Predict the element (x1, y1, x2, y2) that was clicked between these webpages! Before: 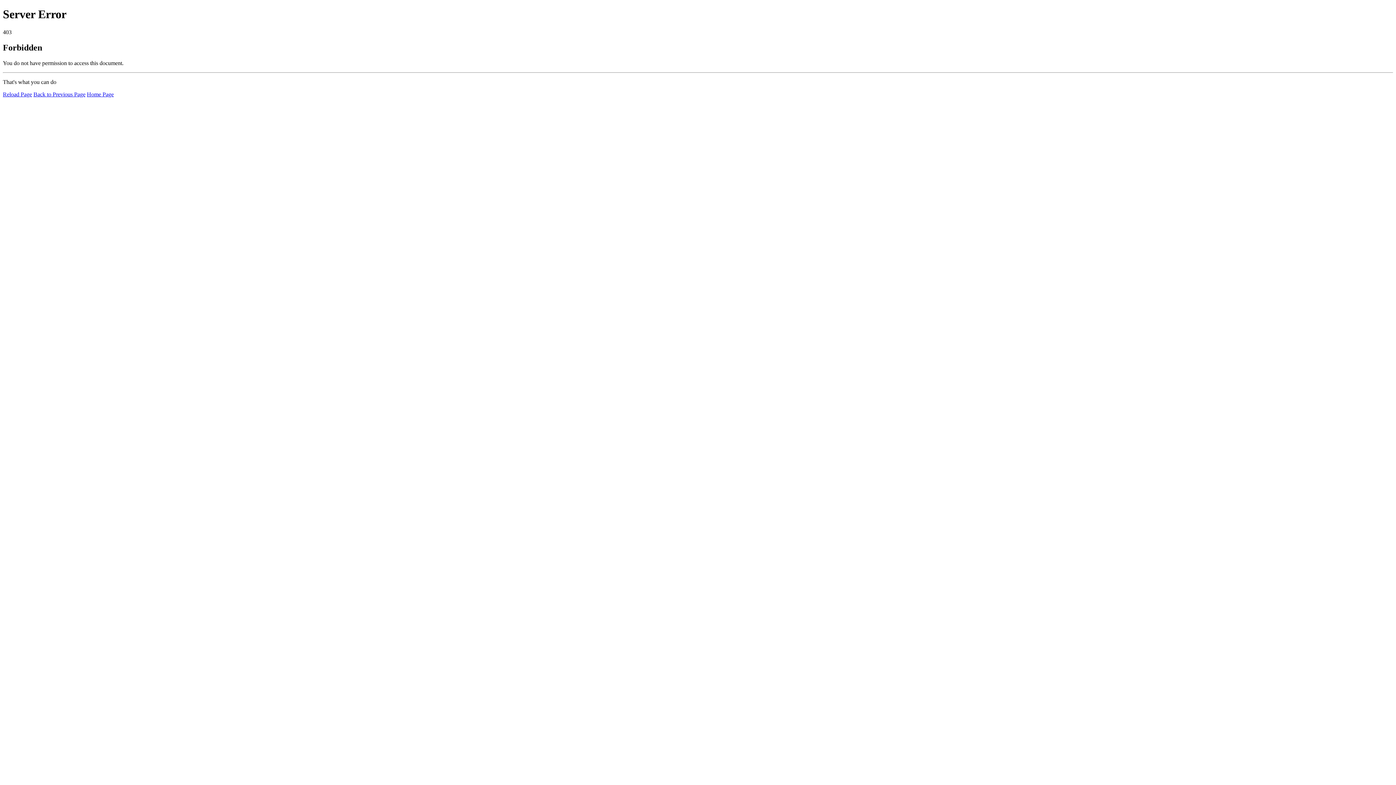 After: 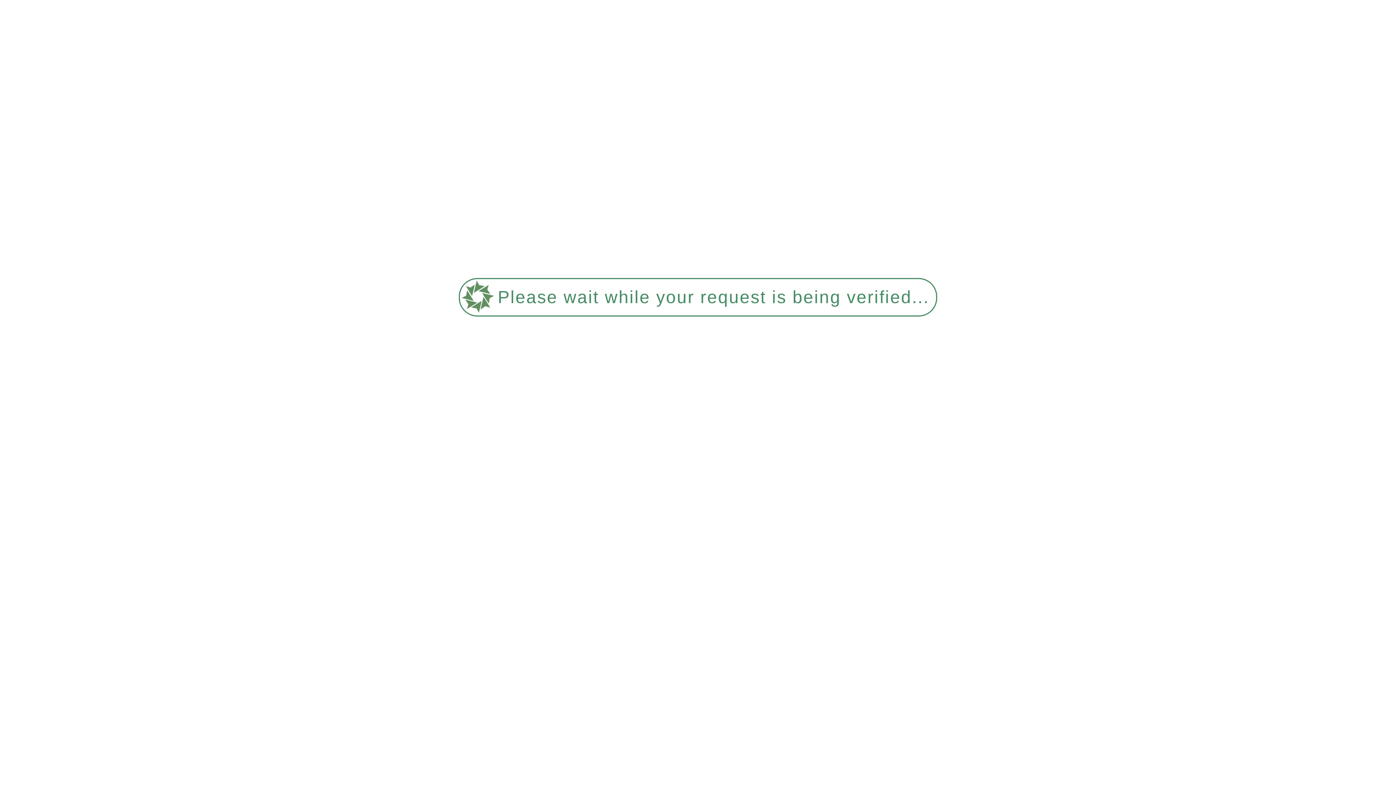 Action: bbox: (86, 91, 113, 97) label: Home Page